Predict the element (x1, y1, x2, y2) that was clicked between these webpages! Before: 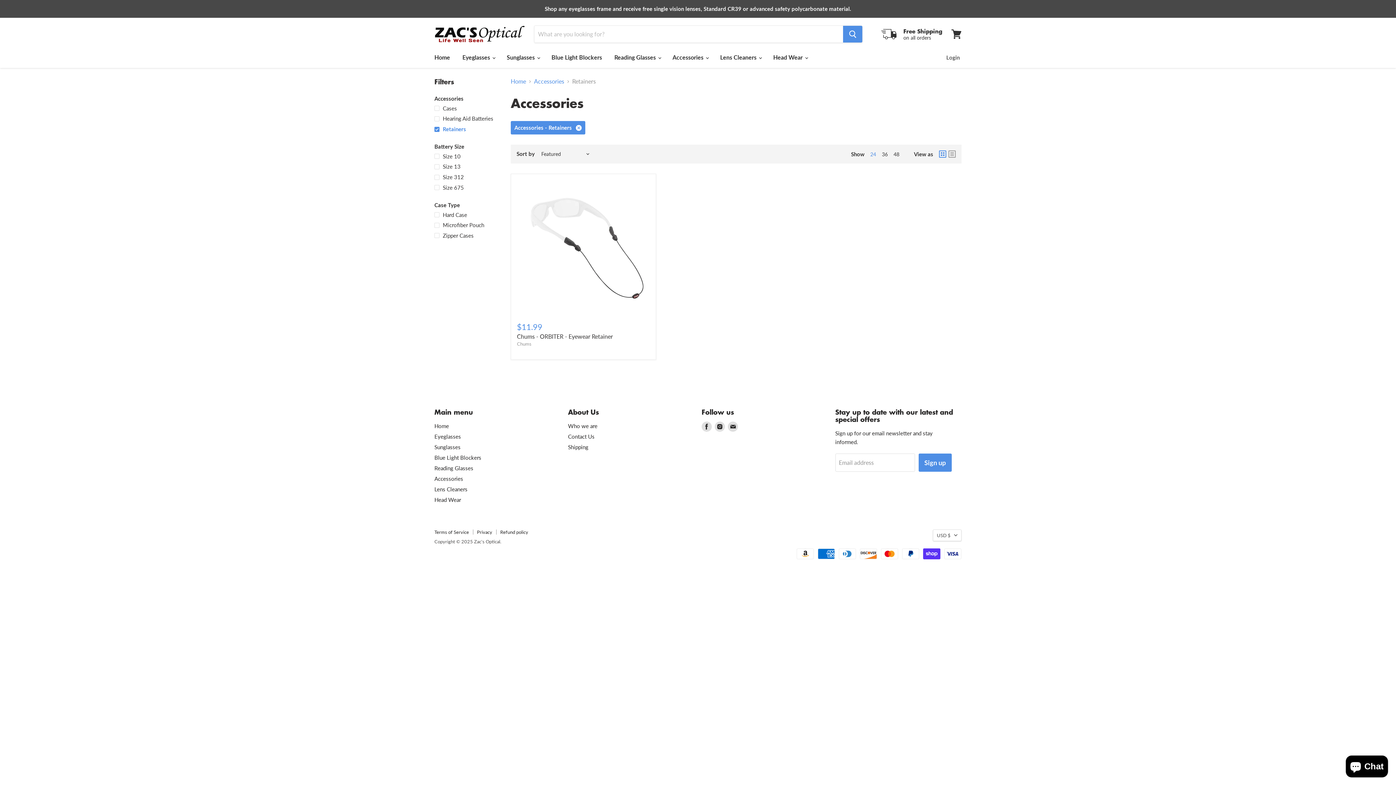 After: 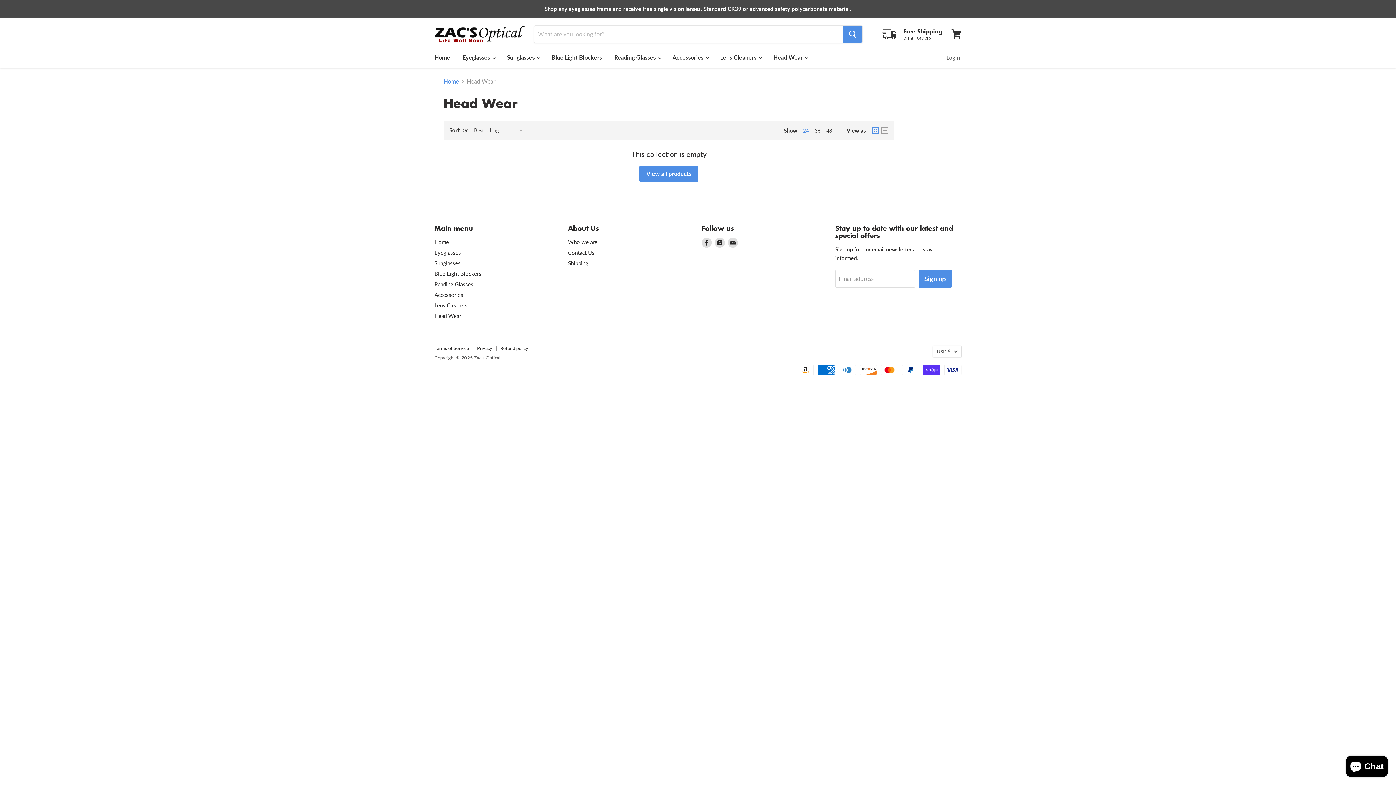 Action: label: Head Wear bbox: (434, 496, 461, 503)